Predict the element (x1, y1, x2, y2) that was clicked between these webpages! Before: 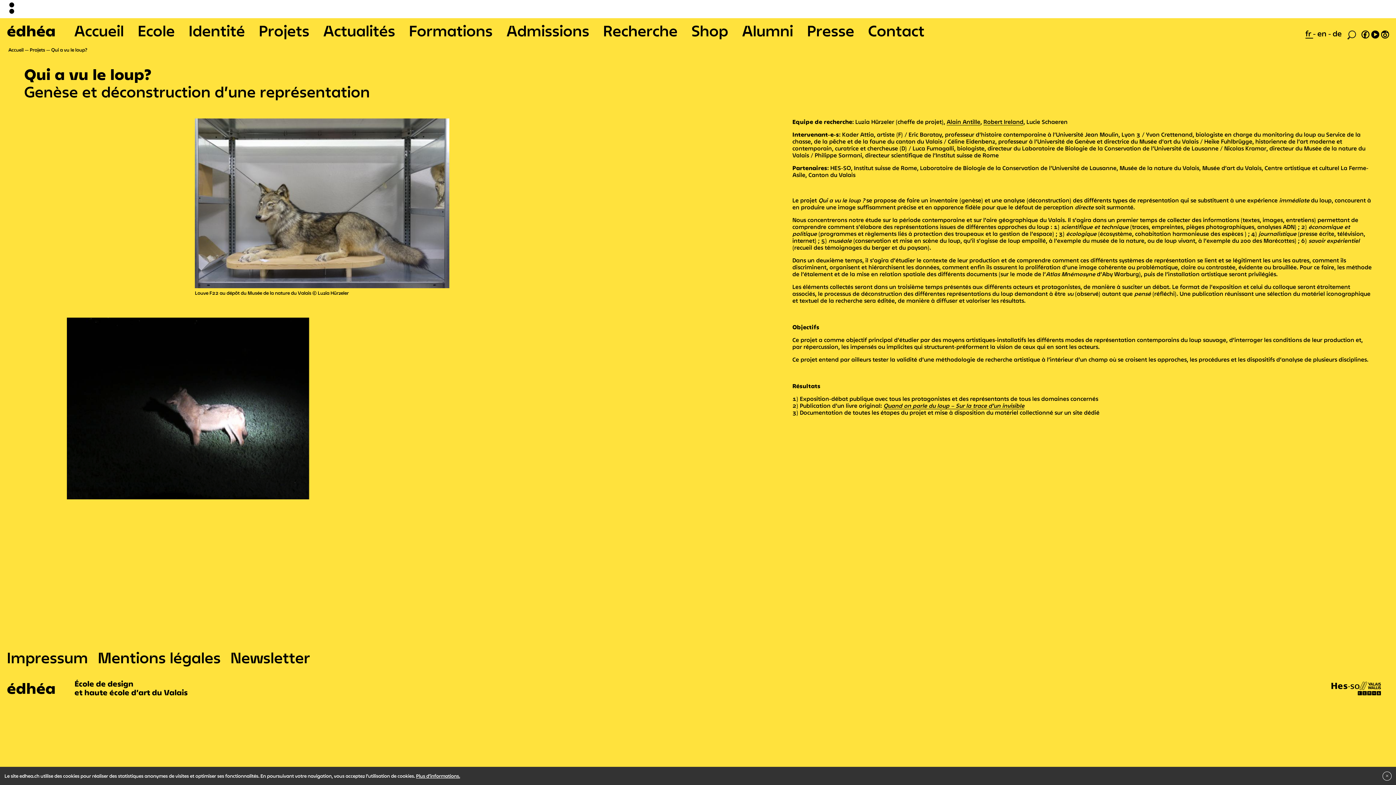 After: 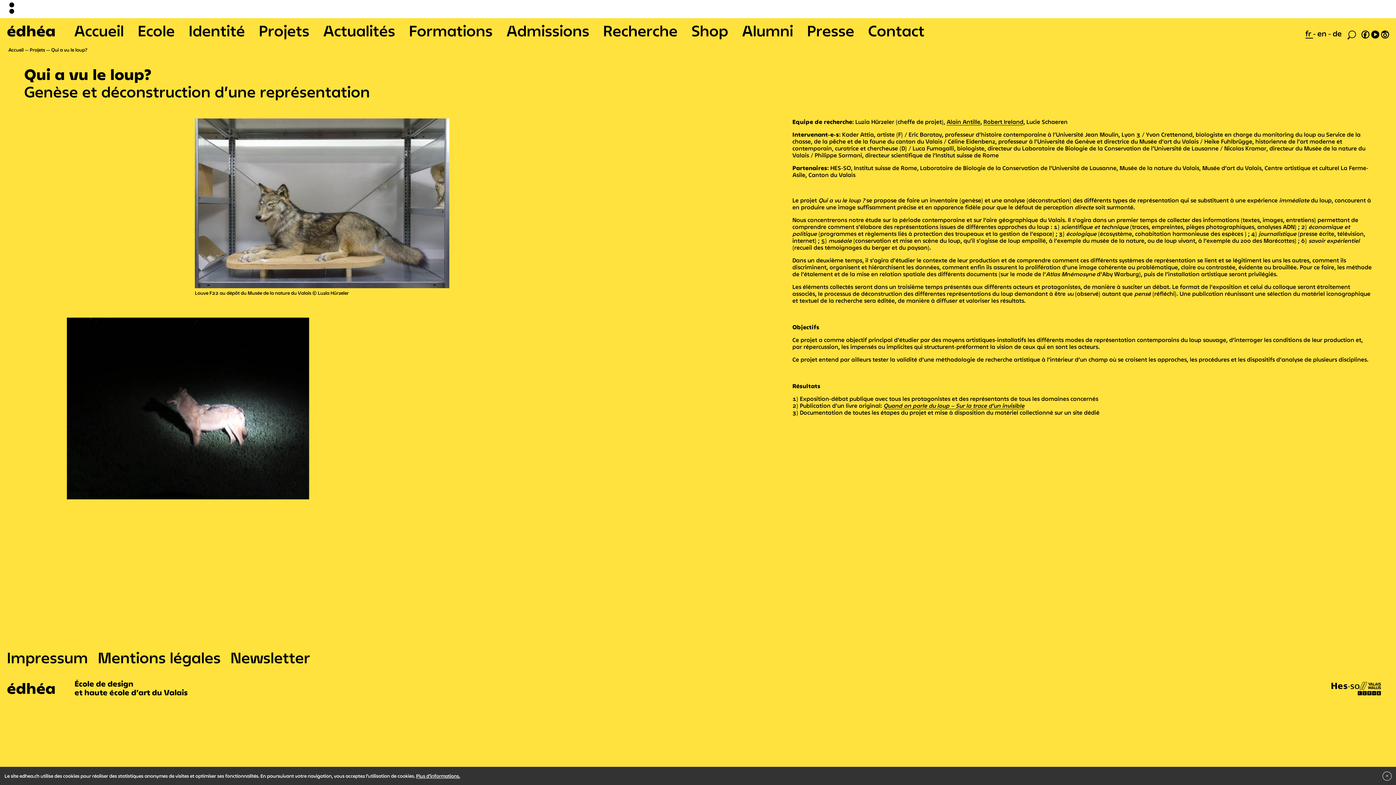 Action: bbox: (1361, 29, 1369, 37)